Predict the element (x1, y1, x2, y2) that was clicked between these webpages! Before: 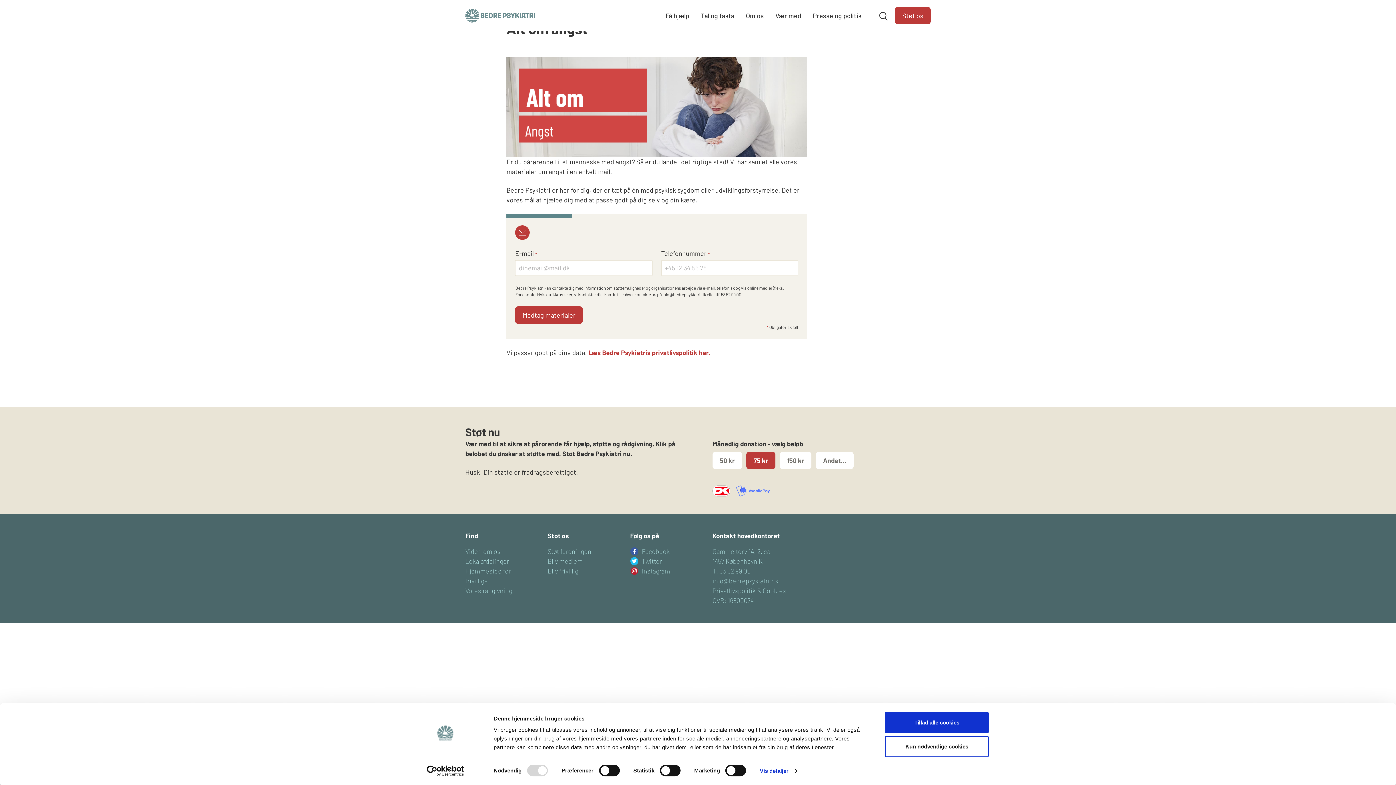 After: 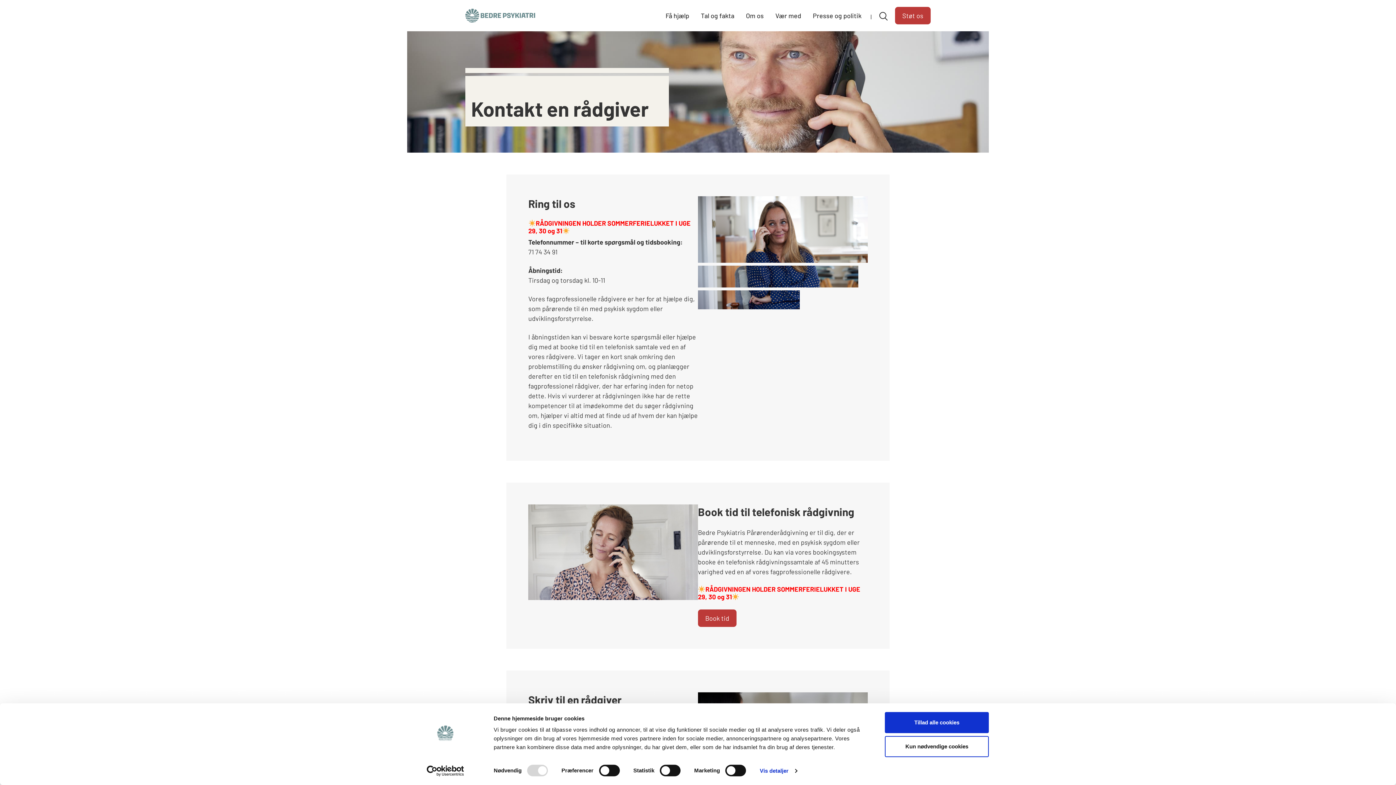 Action: label: Vores rådgivning bbox: (465, 586, 512, 594)